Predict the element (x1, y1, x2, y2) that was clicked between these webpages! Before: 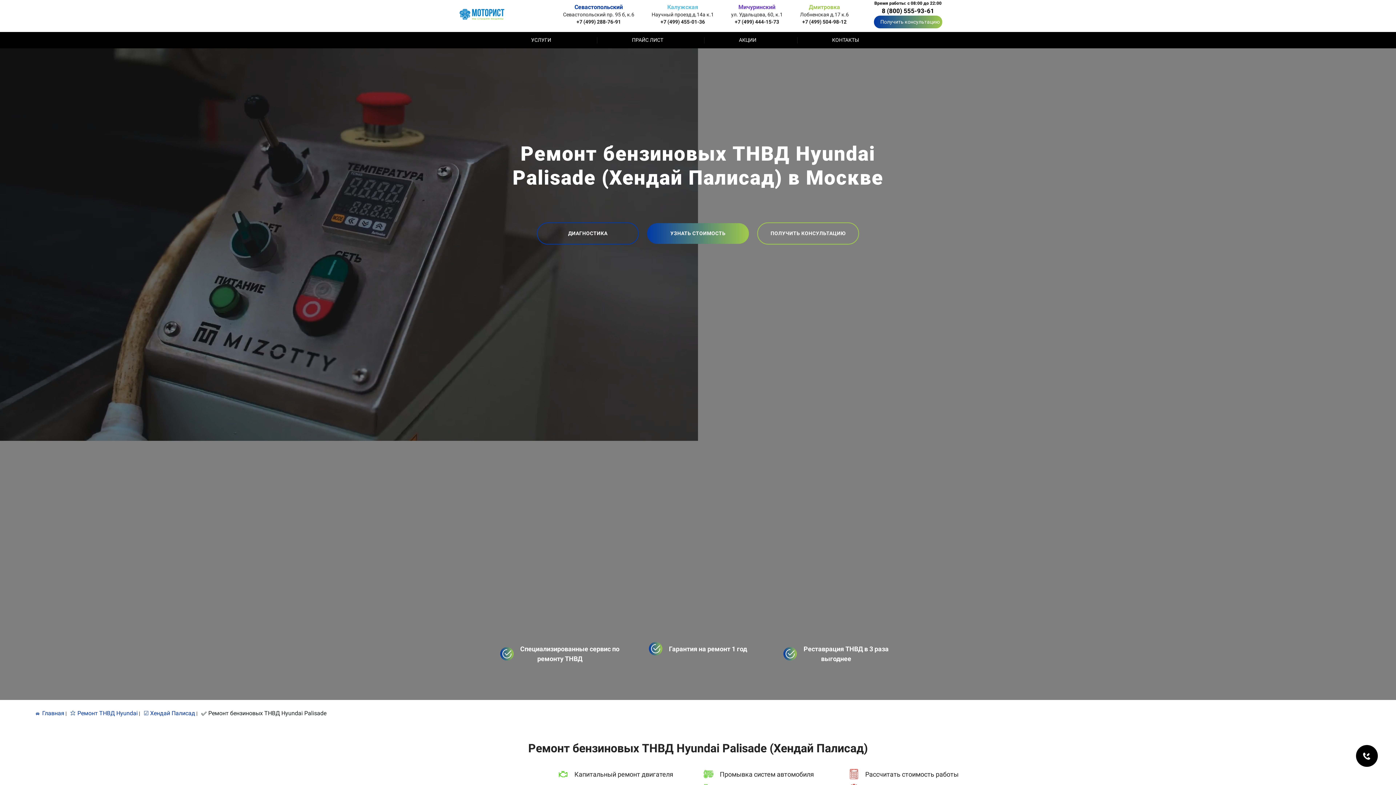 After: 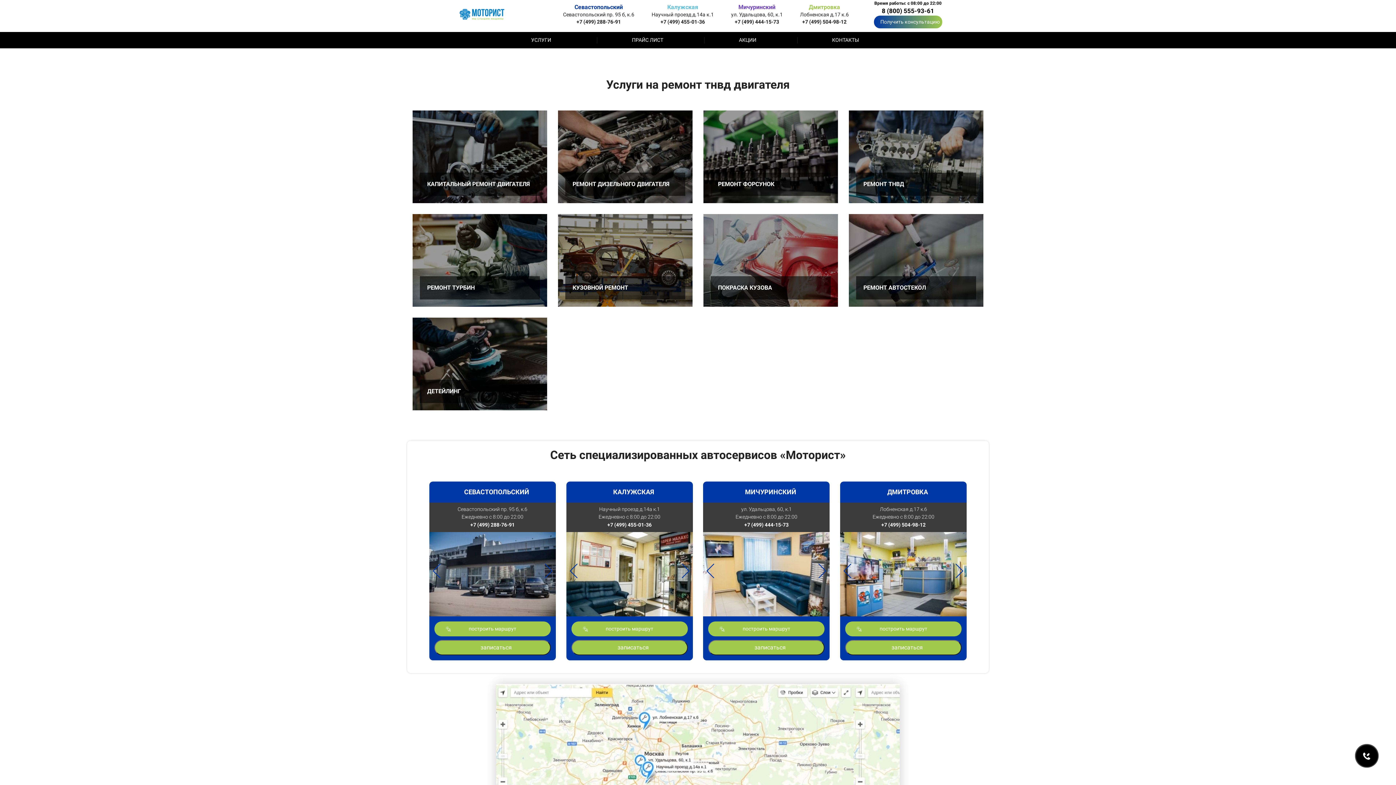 Action: label: УСЛУГИ bbox: (531, 36, 550, 43)